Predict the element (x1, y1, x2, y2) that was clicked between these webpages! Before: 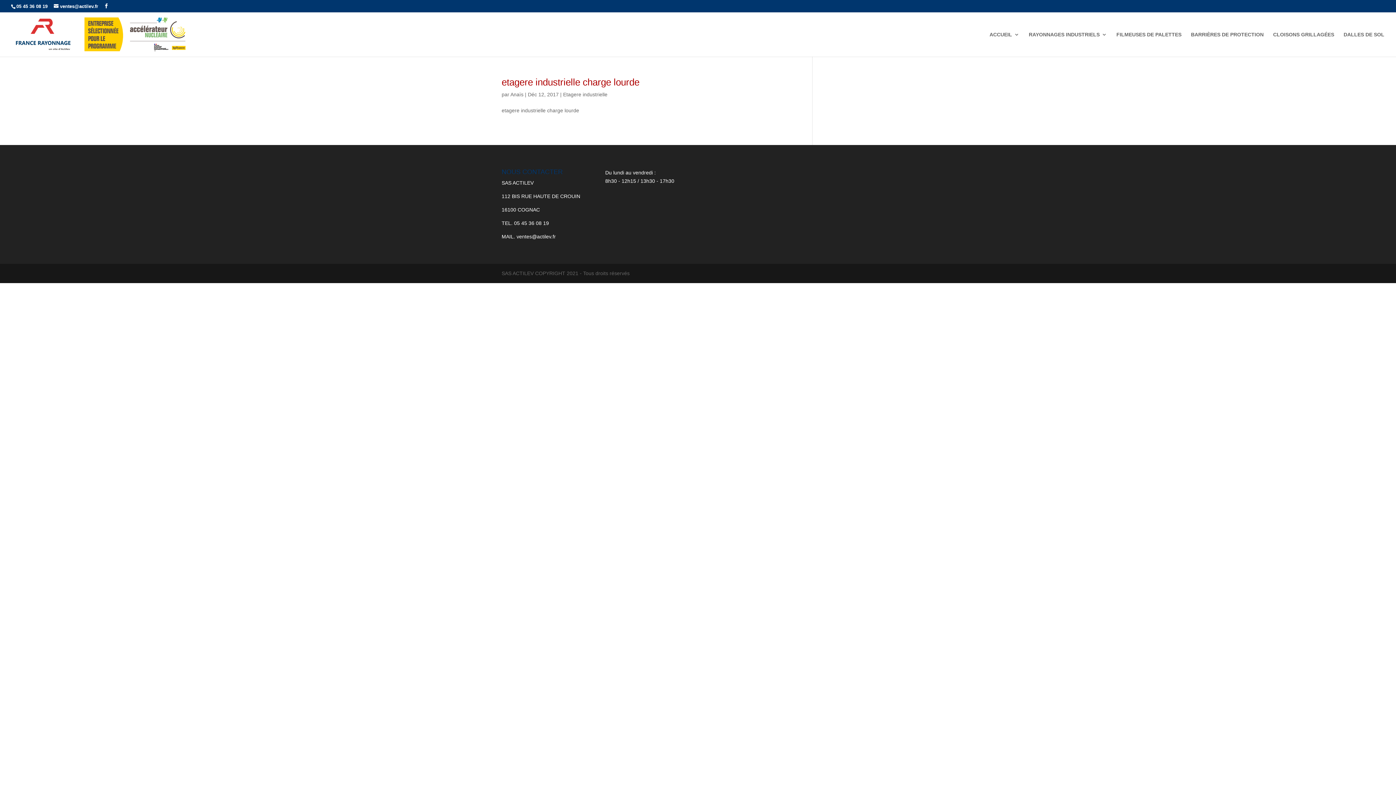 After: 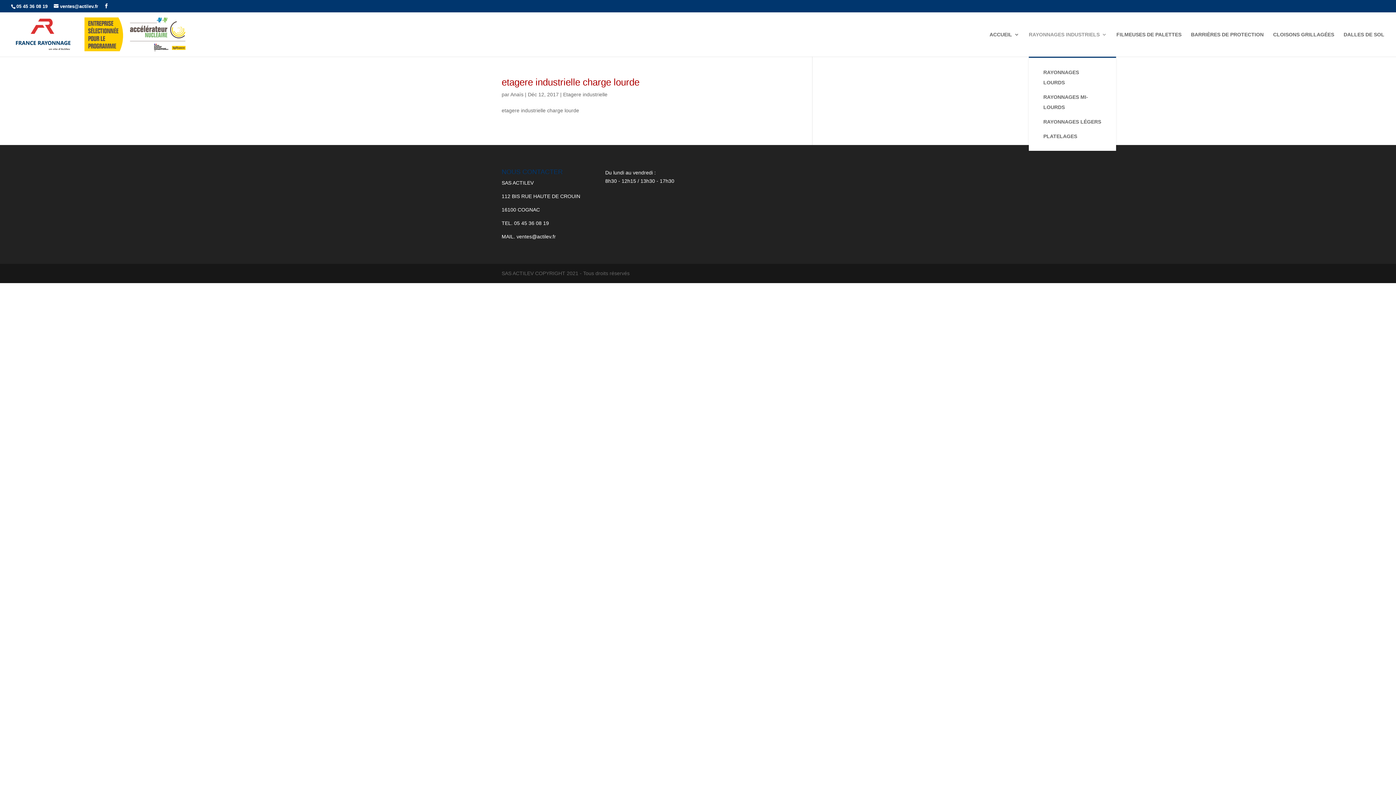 Action: bbox: (1029, 31, 1107, 56) label: RAYONNAGES INDUSTRIELS